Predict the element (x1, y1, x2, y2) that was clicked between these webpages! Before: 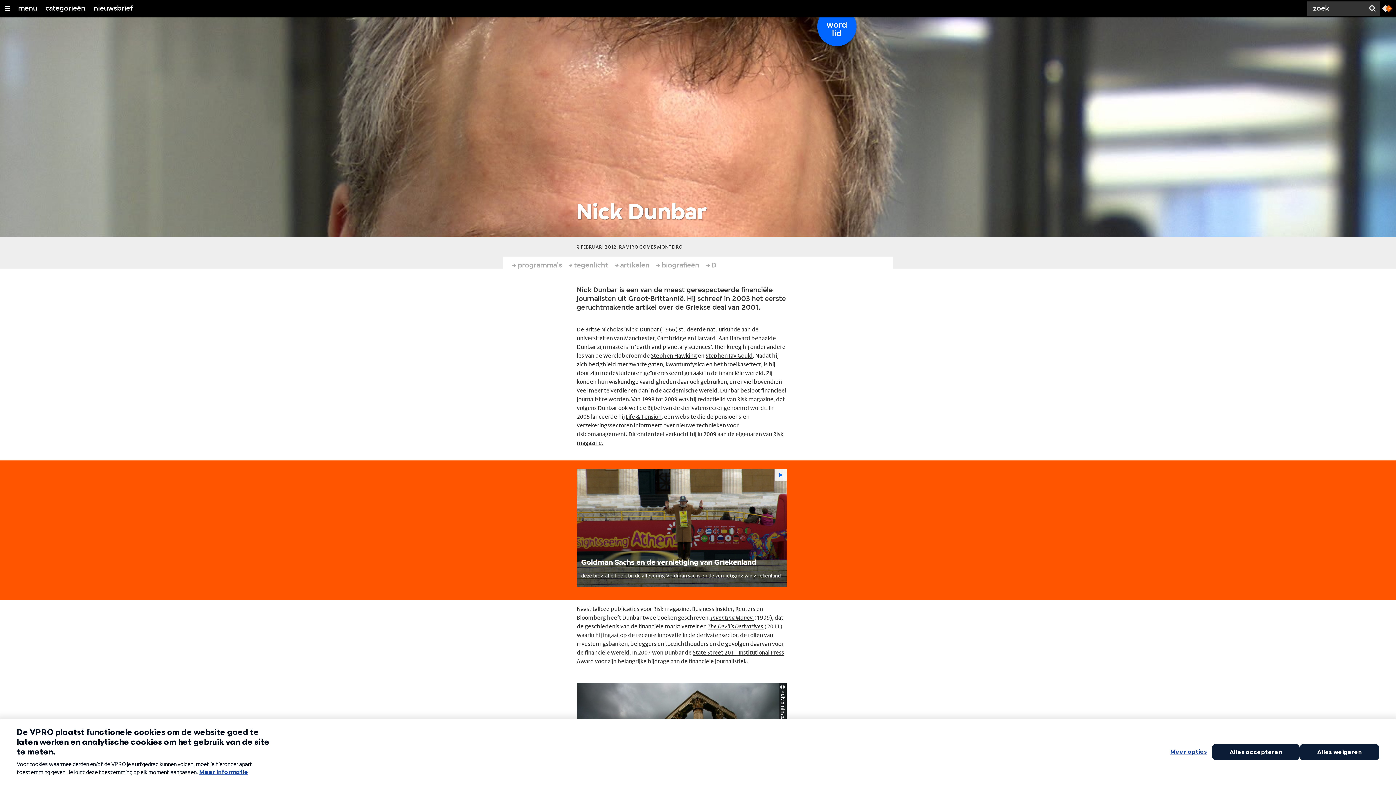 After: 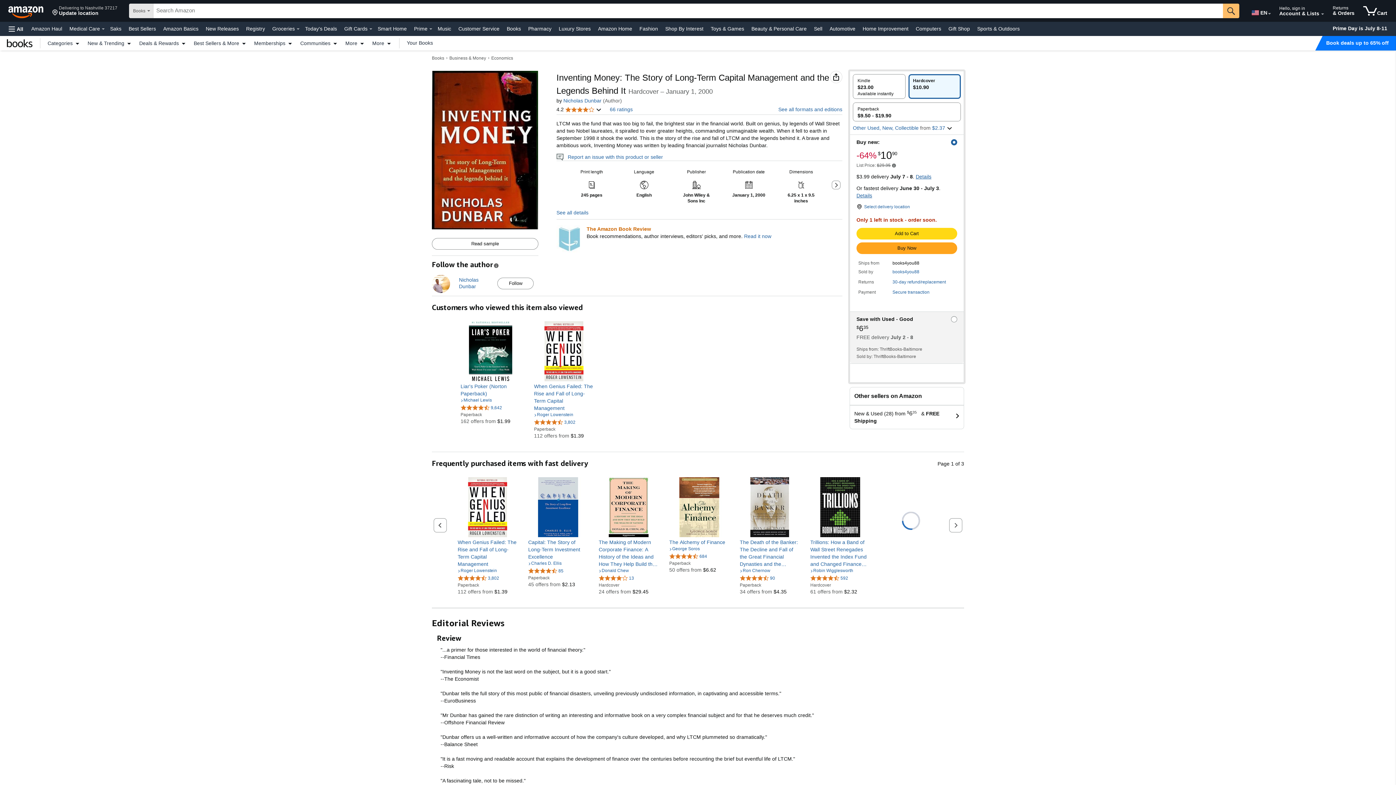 Action: bbox: (710, 614, 753, 620) label:  Inventing Money